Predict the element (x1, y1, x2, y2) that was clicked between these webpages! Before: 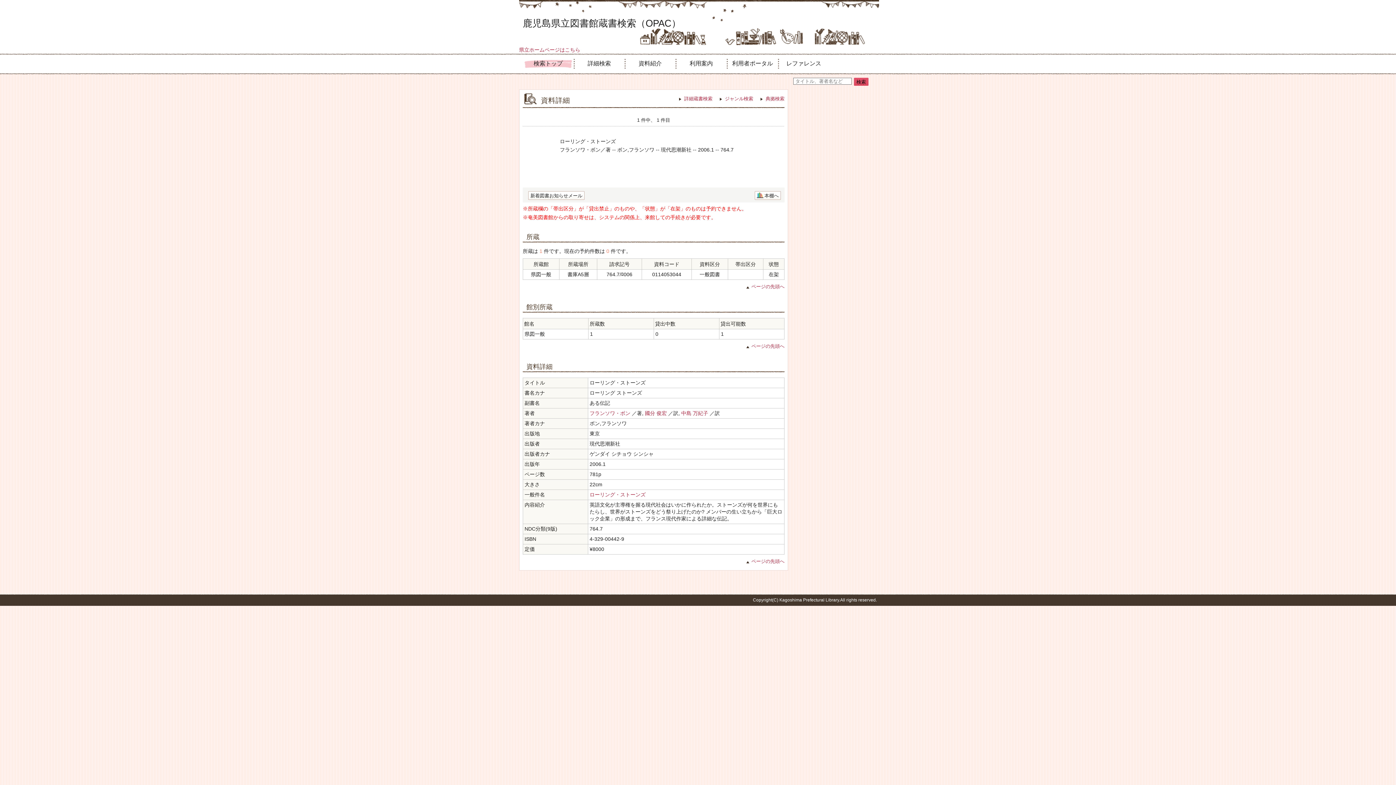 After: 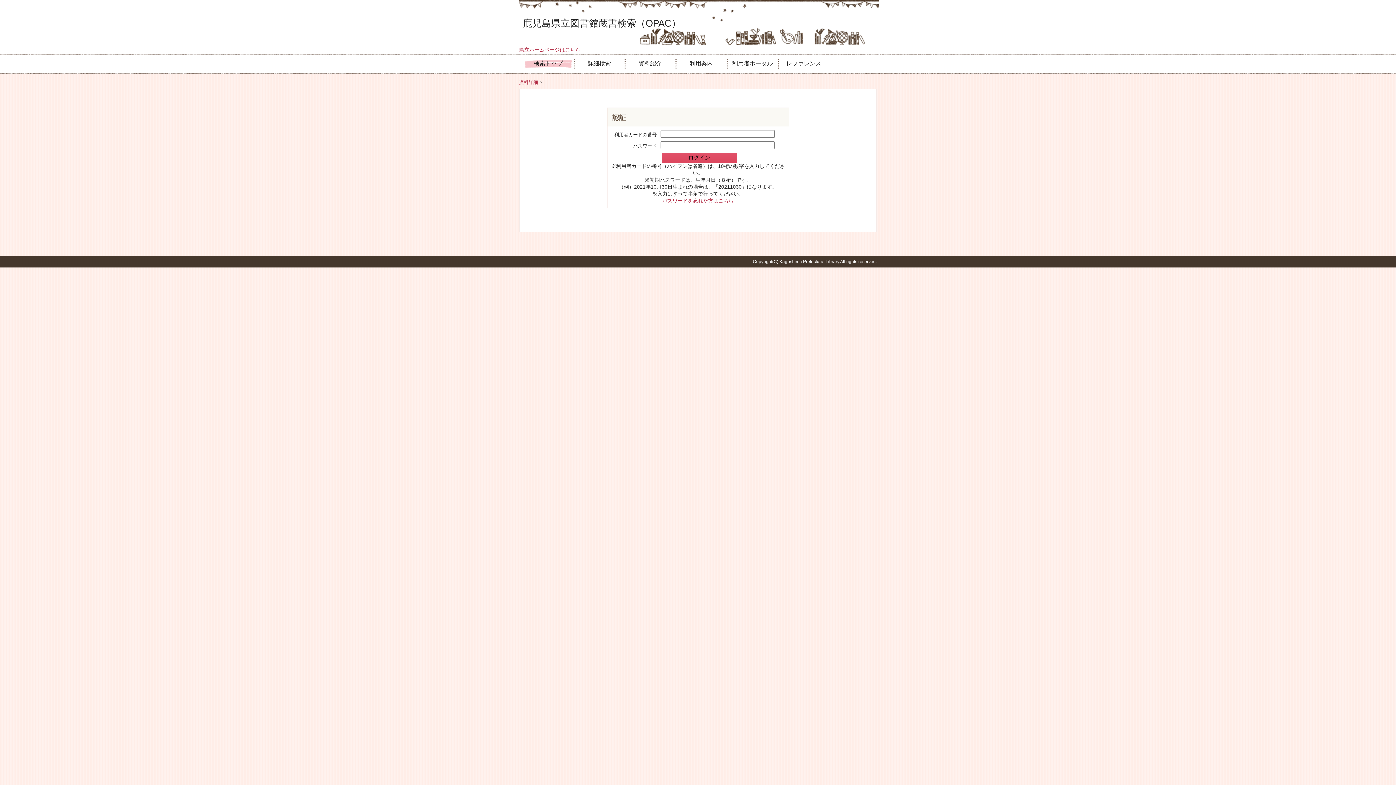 Action: bbox: (754, 191, 781, 200) label: 本棚へ